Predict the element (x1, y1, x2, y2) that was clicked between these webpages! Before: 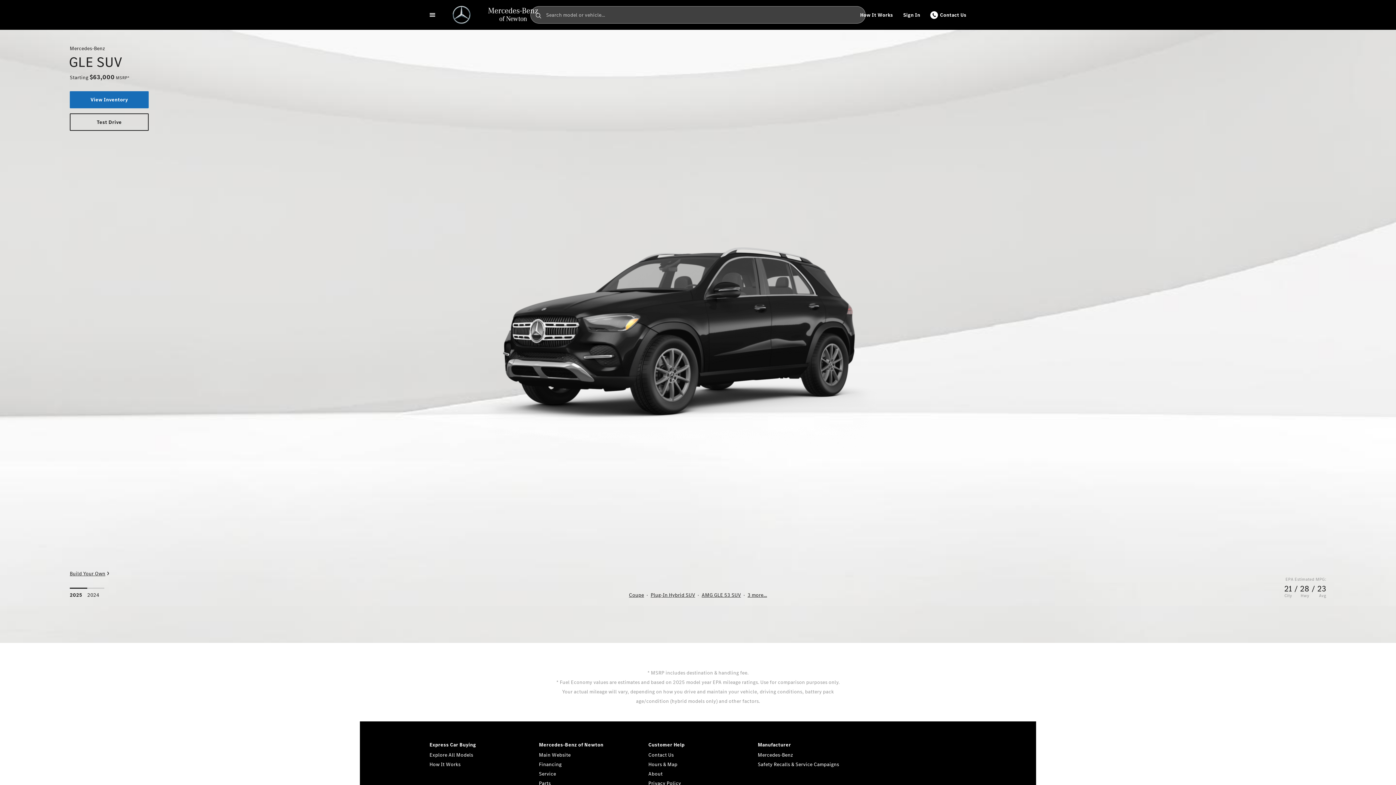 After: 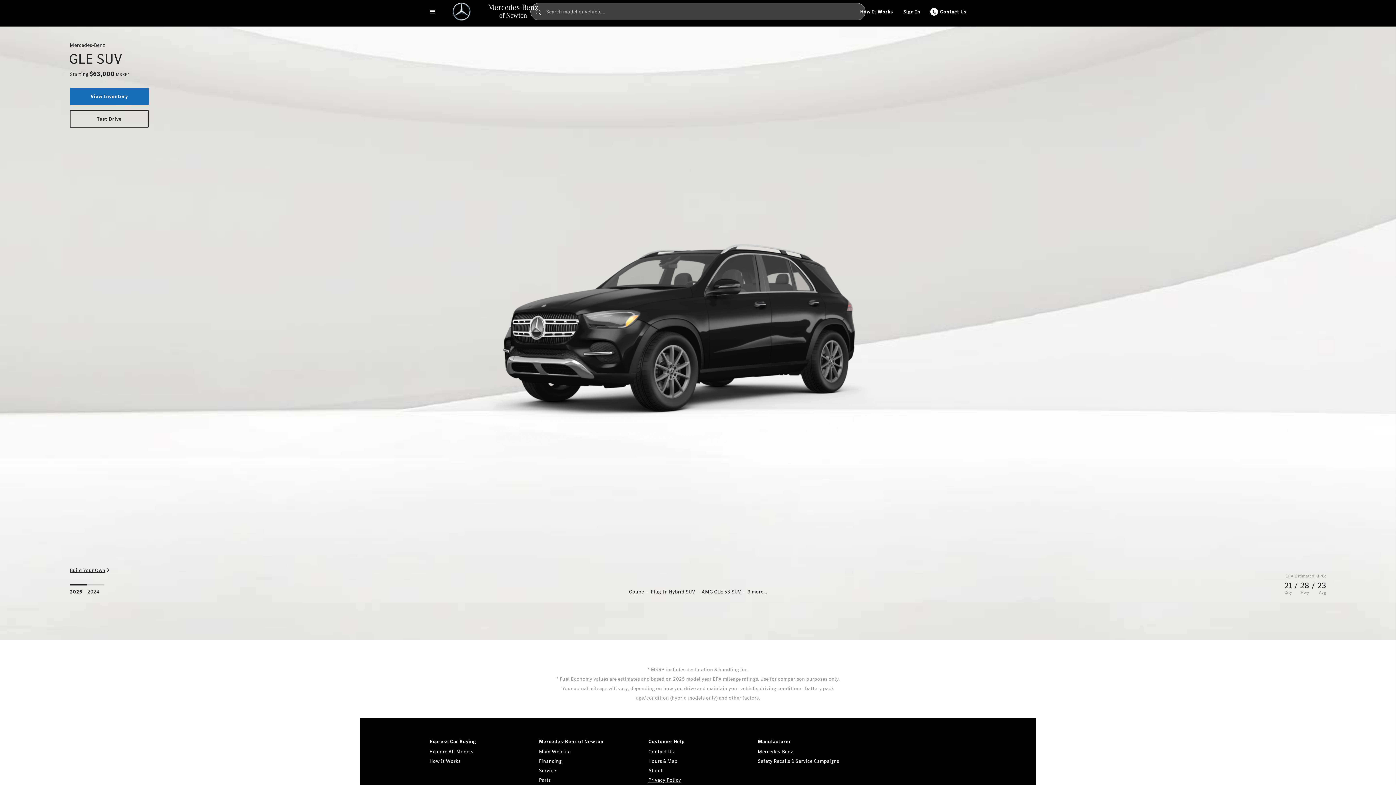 Action: label: Privacy Policy bbox: (648, 779, 747, 788)